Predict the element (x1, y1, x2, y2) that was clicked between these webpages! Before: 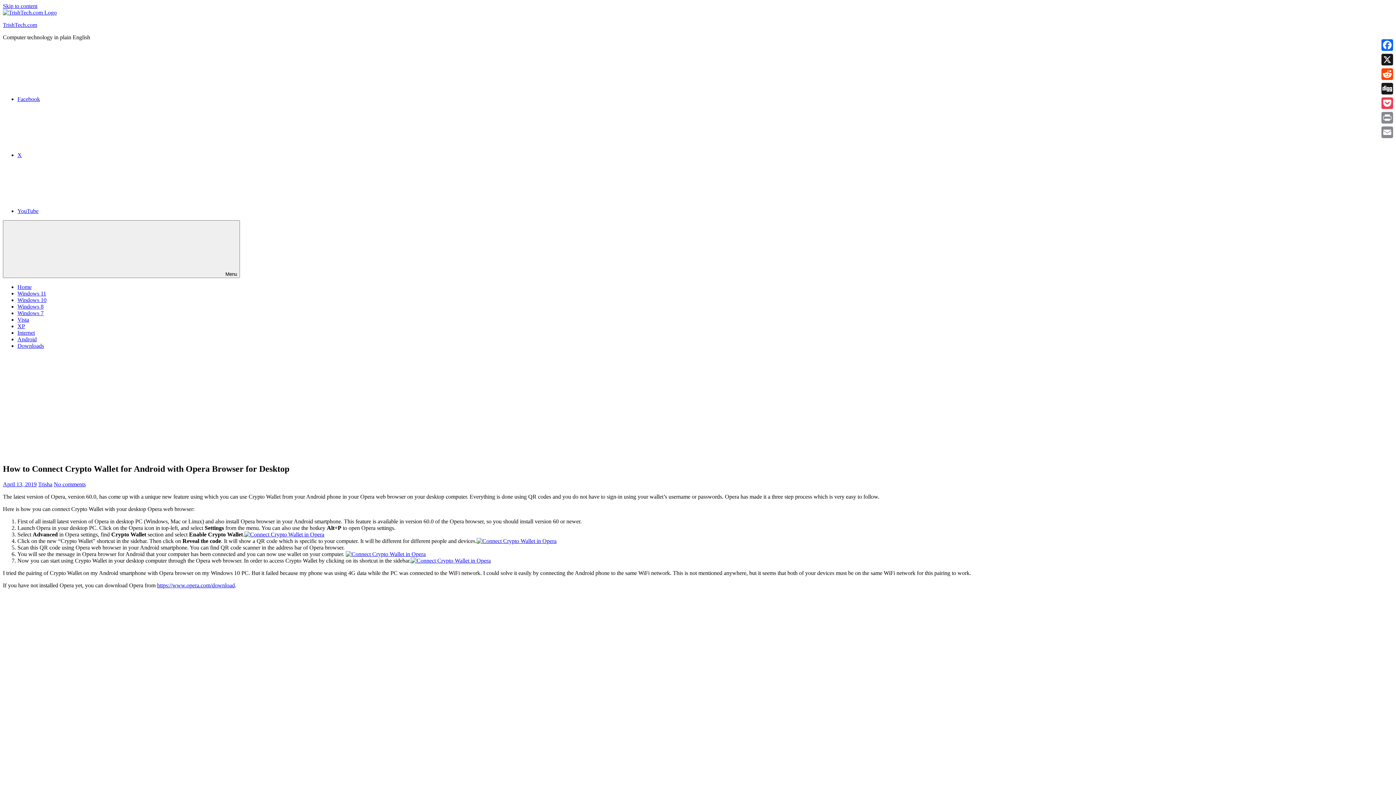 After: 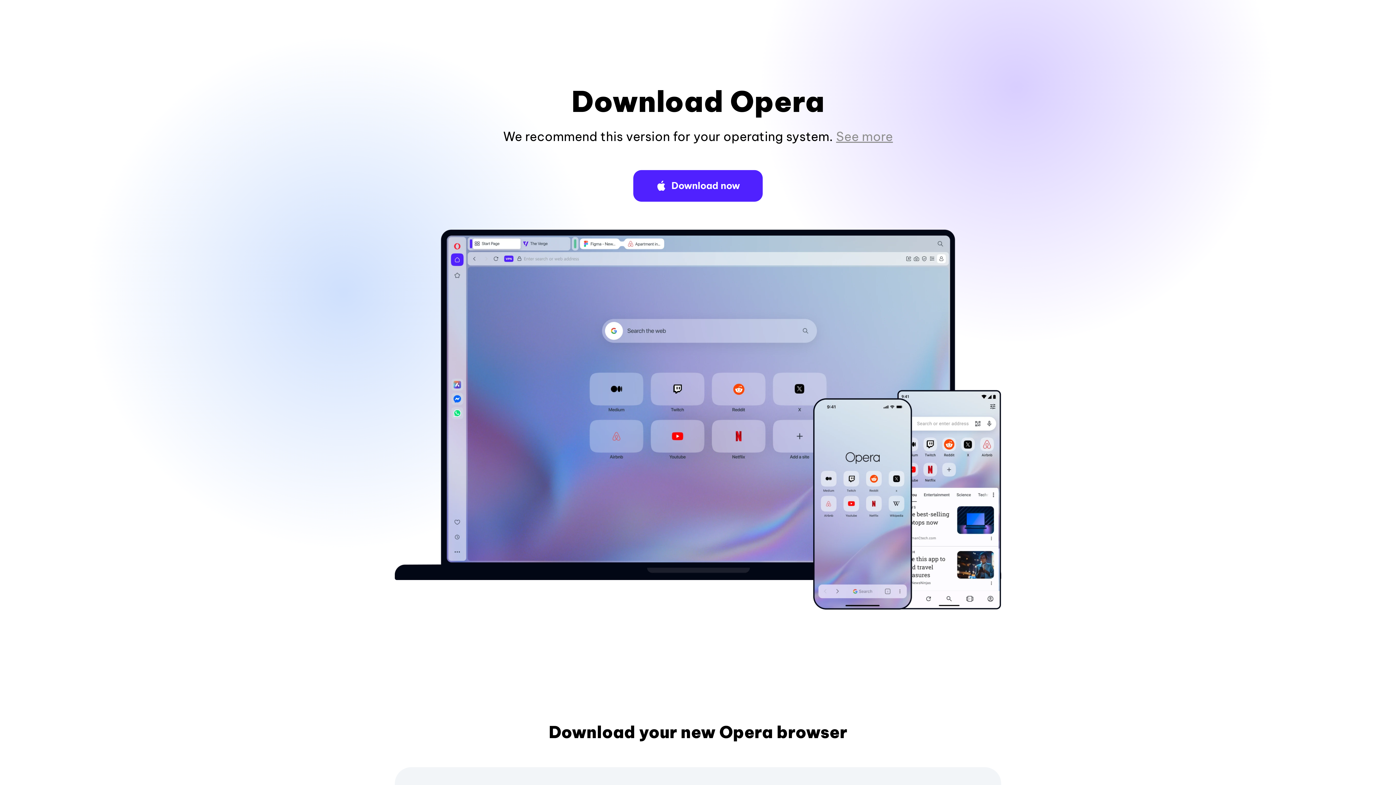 Action: bbox: (157, 582, 234, 588) label: https://www.opera.com/download